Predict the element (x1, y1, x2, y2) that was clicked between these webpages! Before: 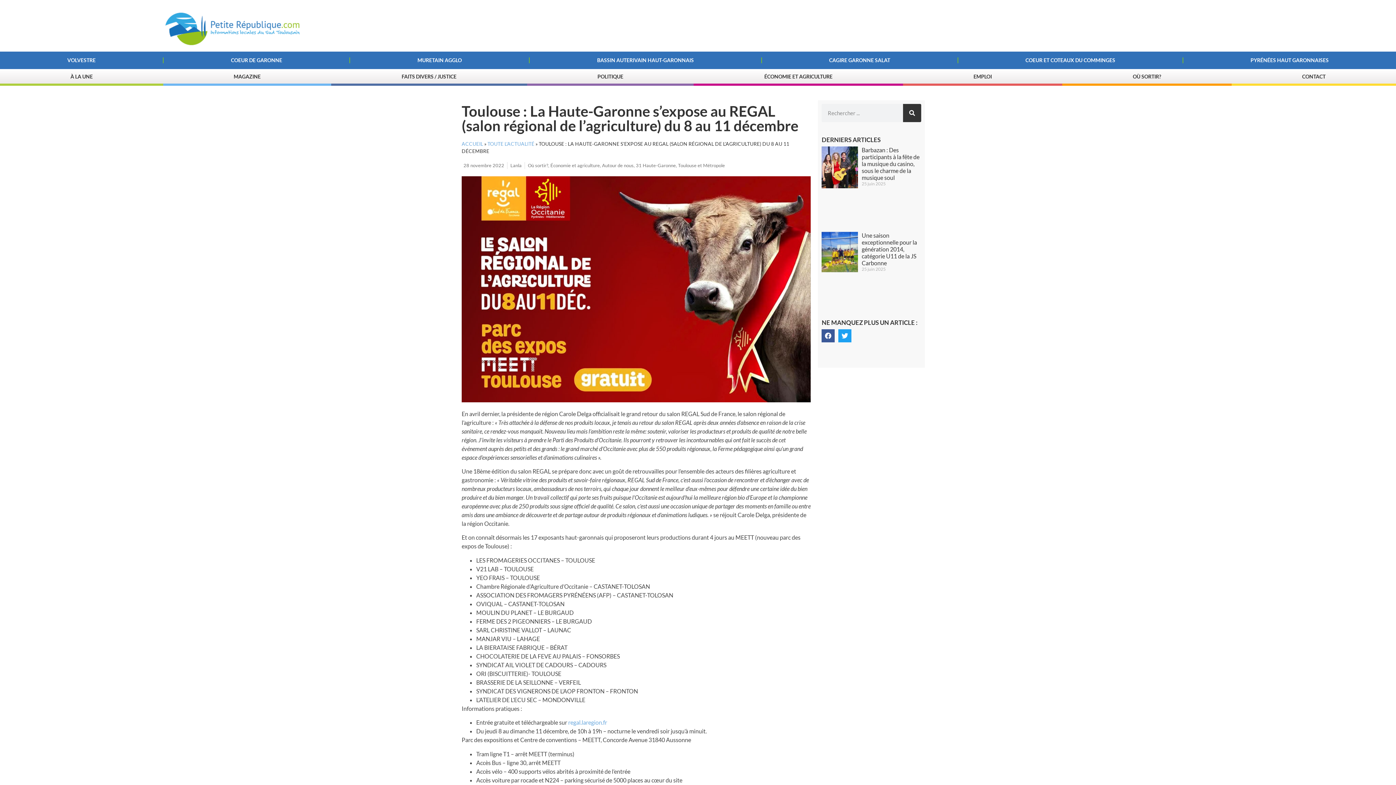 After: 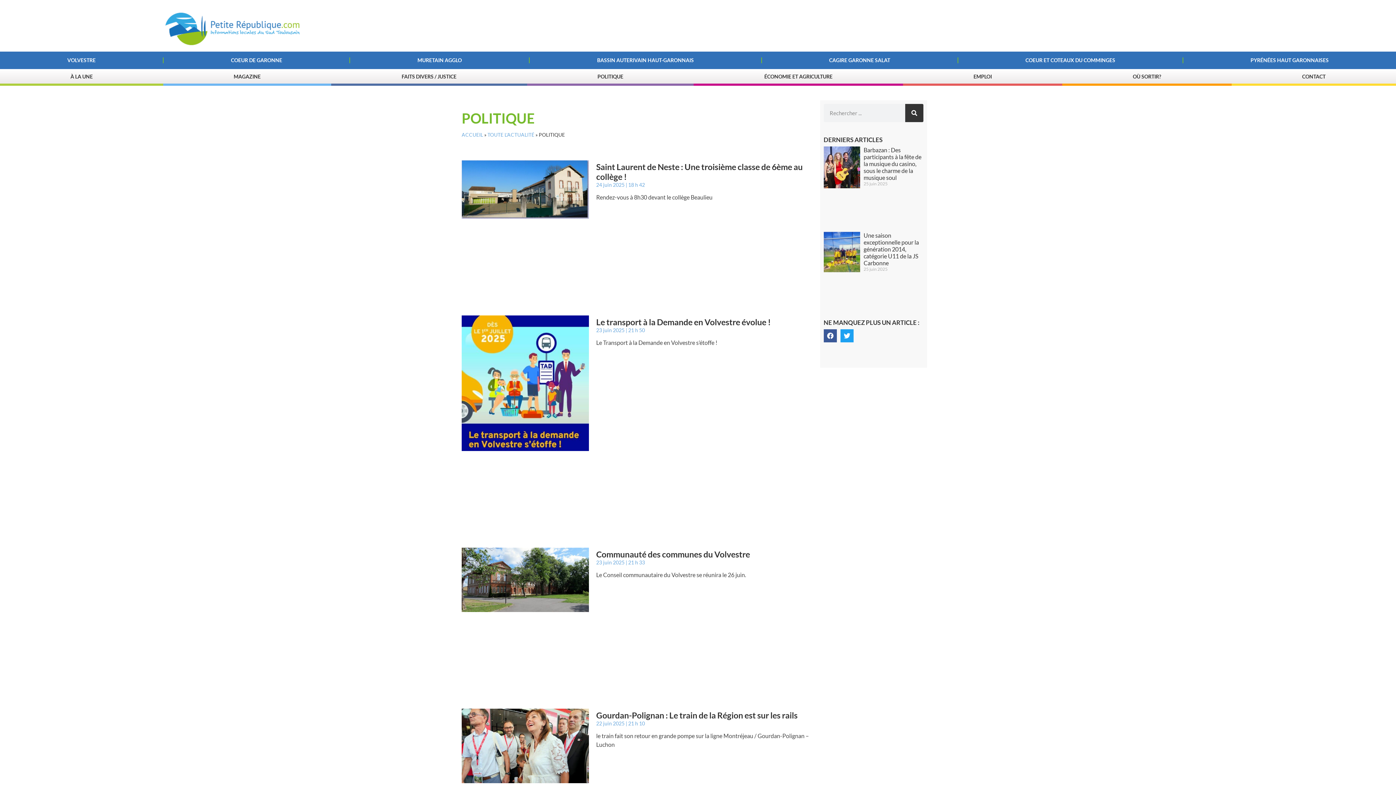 Action: label: POLITIQUE bbox: (527, 69, 693, 83)